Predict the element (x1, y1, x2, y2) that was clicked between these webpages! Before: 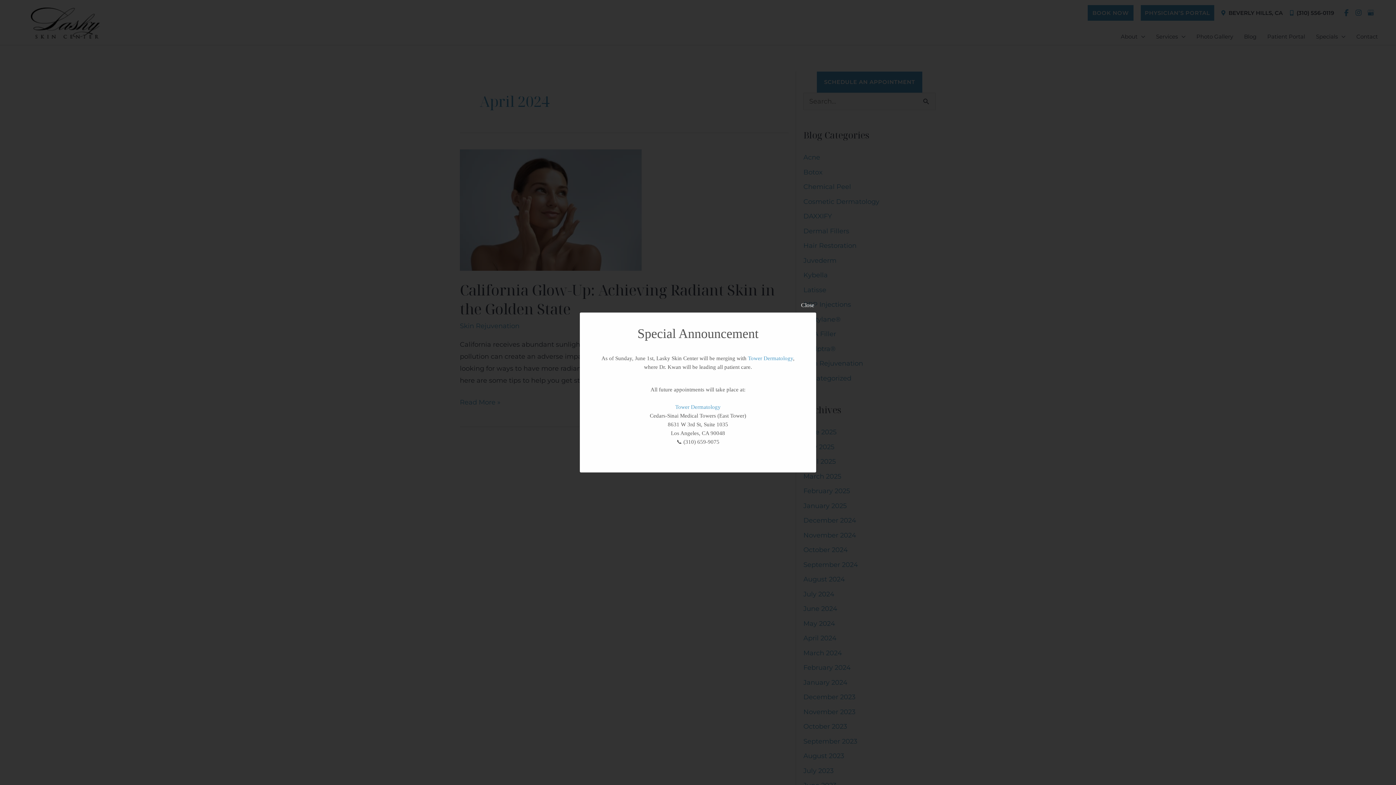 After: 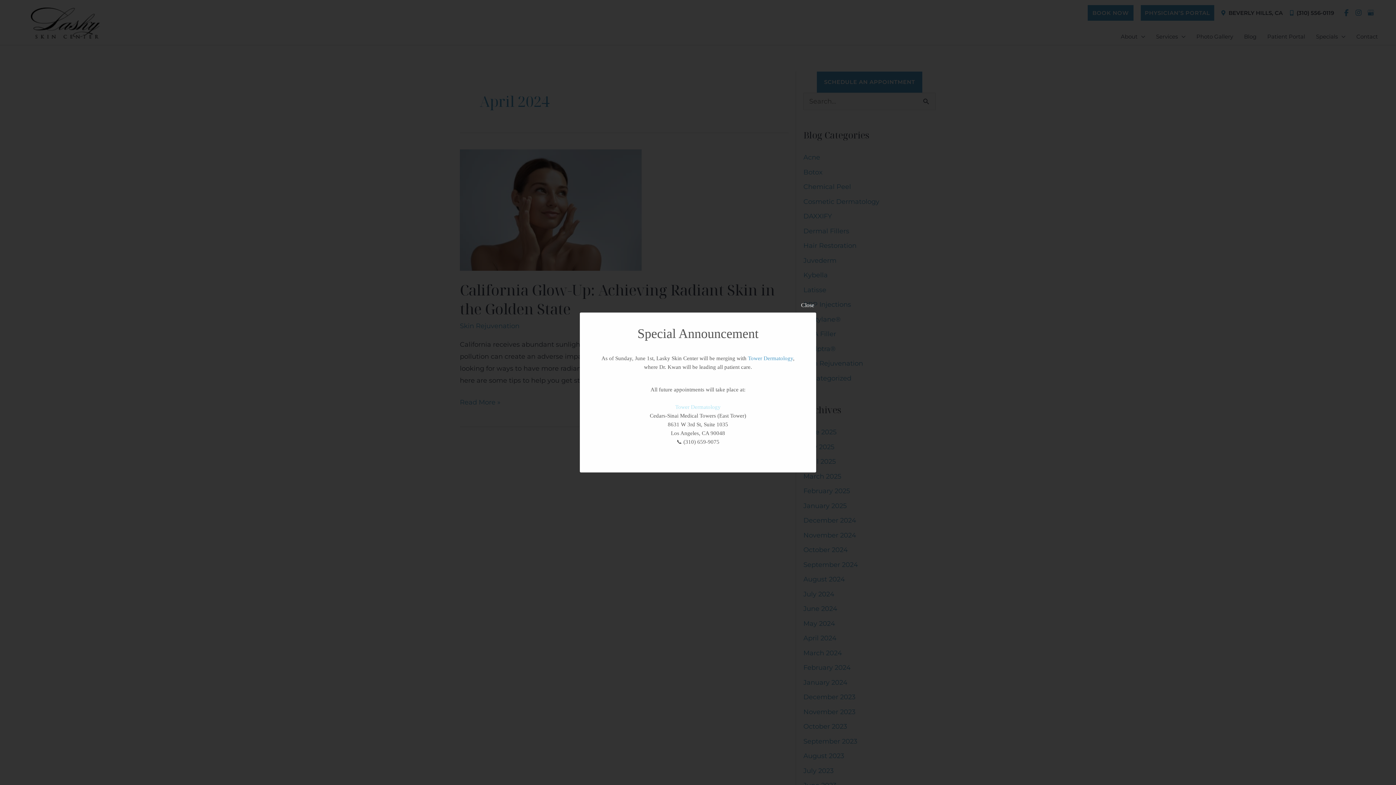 Action: label: Tower Dermatology bbox: (675, 404, 720, 410)